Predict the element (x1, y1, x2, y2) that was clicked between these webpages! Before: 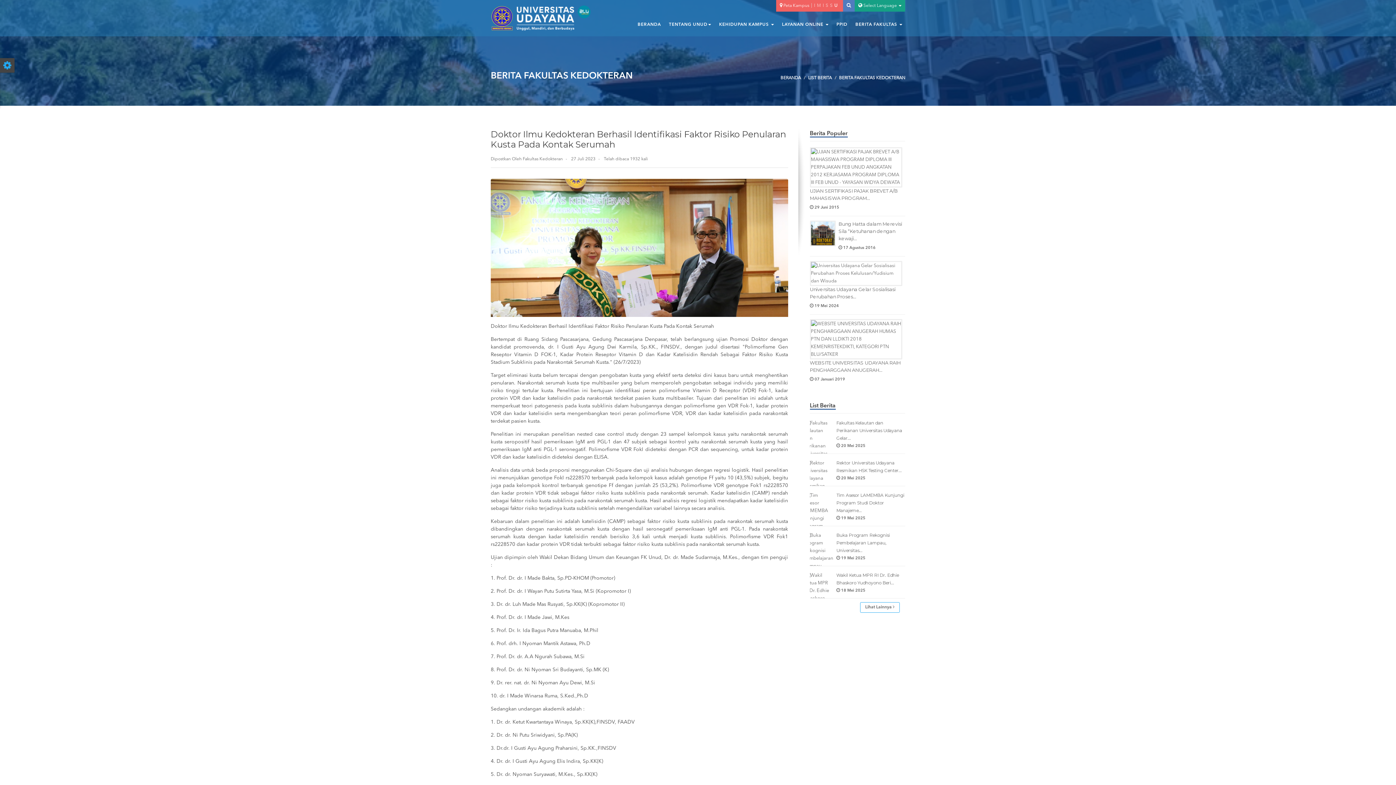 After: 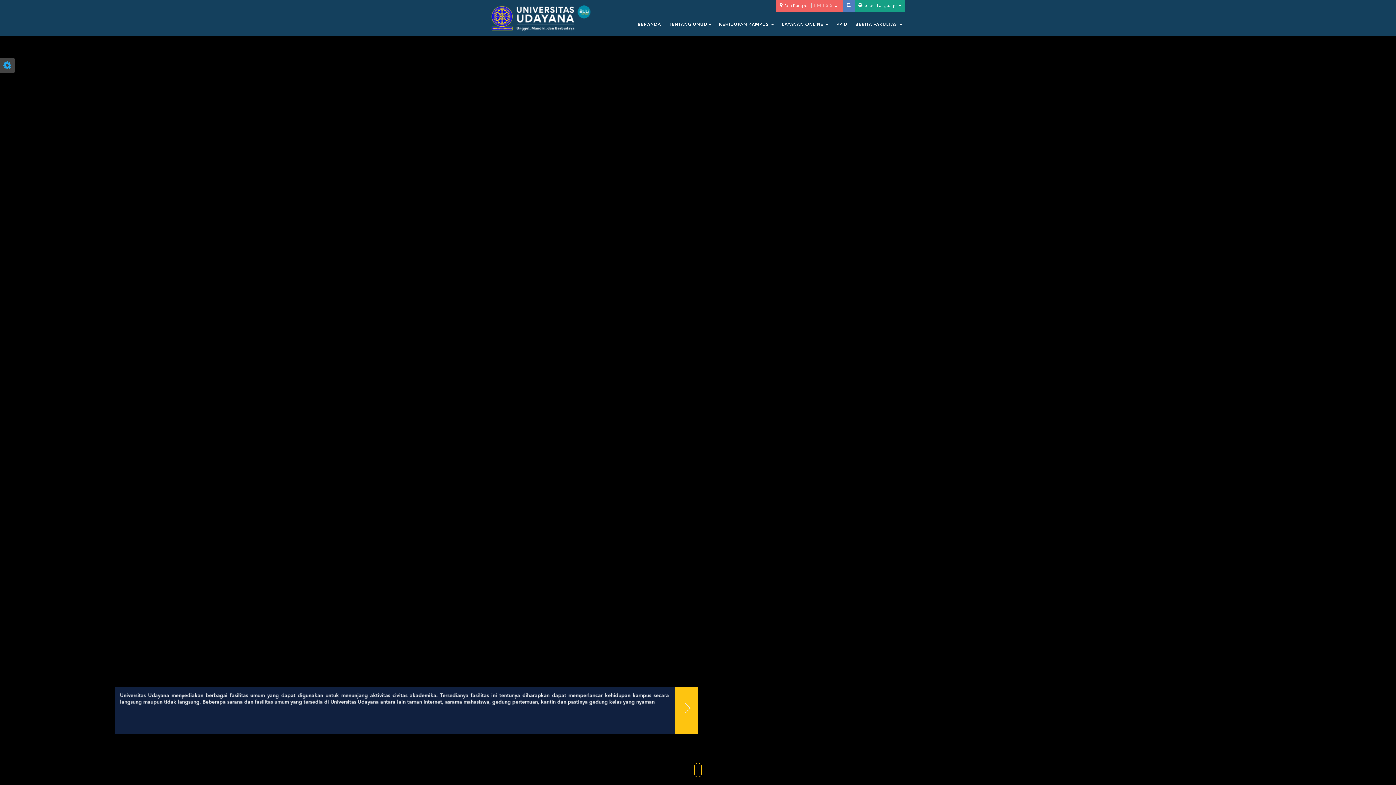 Action: bbox: (490, 14, 590, 36)